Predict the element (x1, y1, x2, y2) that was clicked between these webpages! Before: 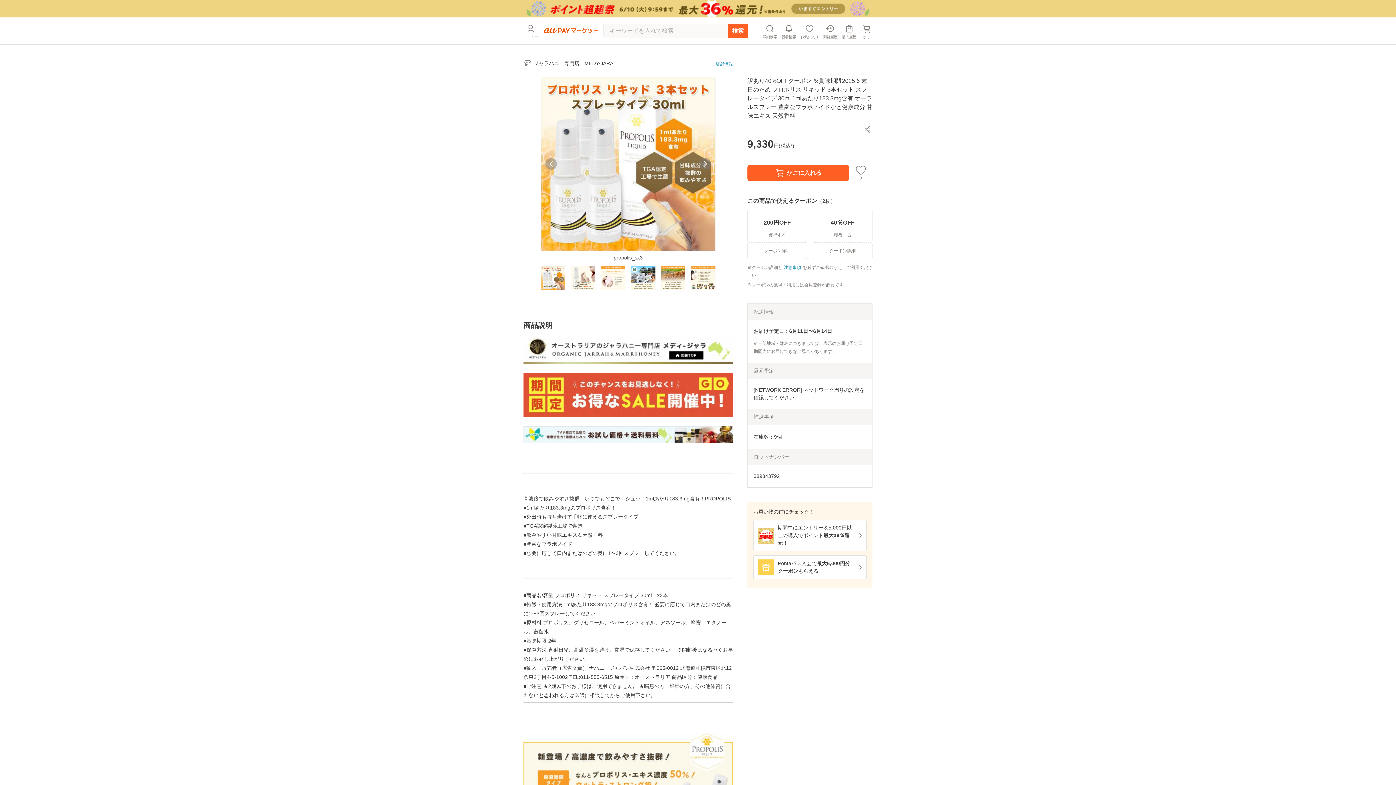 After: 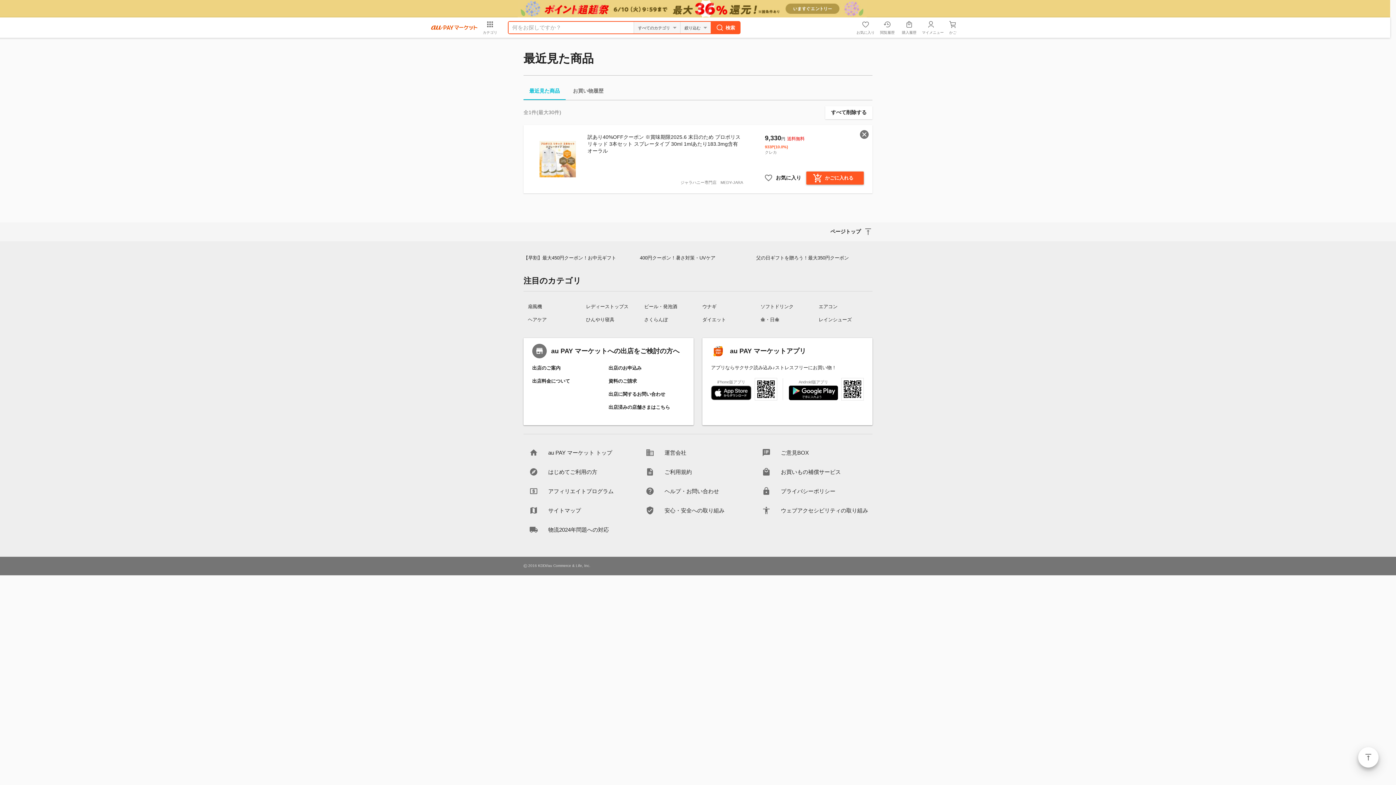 Action: label: 閲覧履歴 bbox: (823, 22, 837, 38)